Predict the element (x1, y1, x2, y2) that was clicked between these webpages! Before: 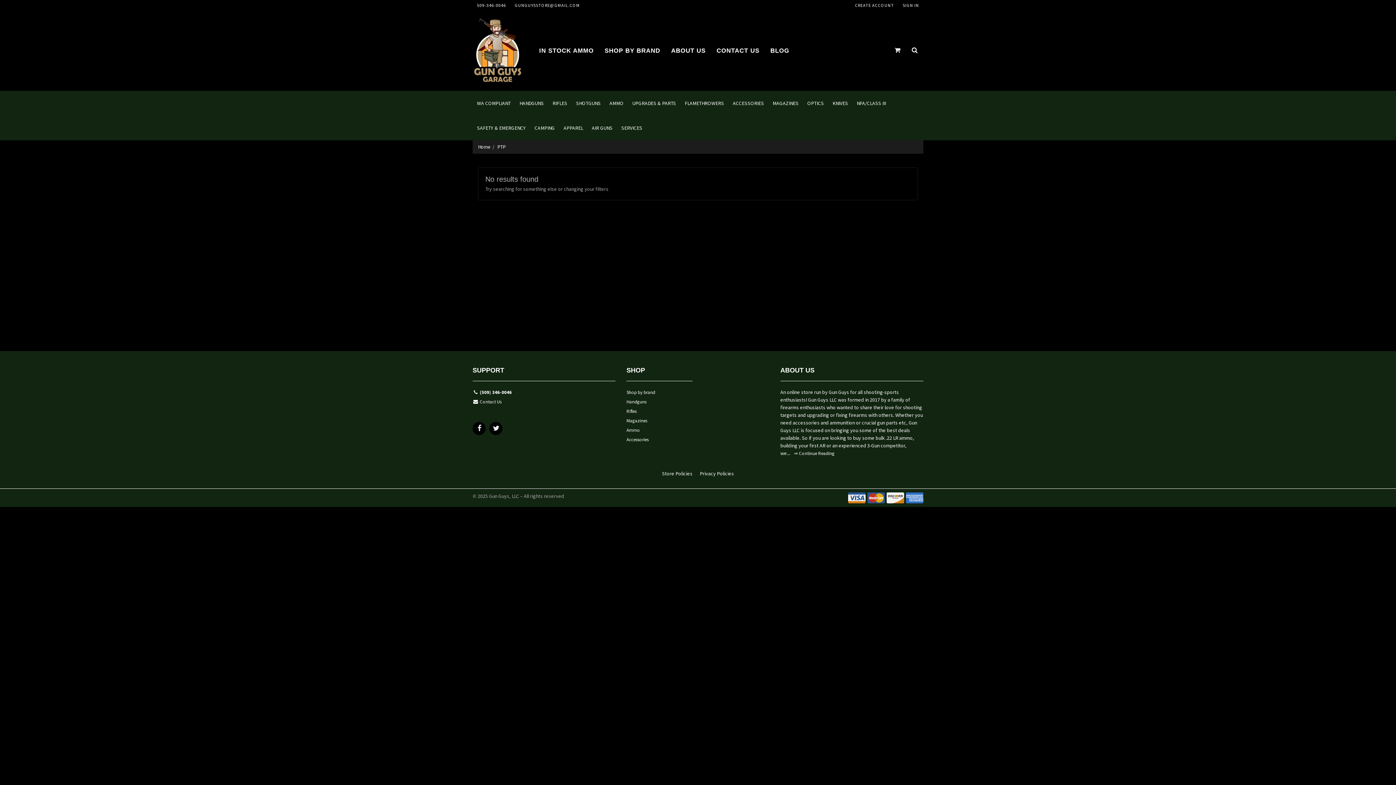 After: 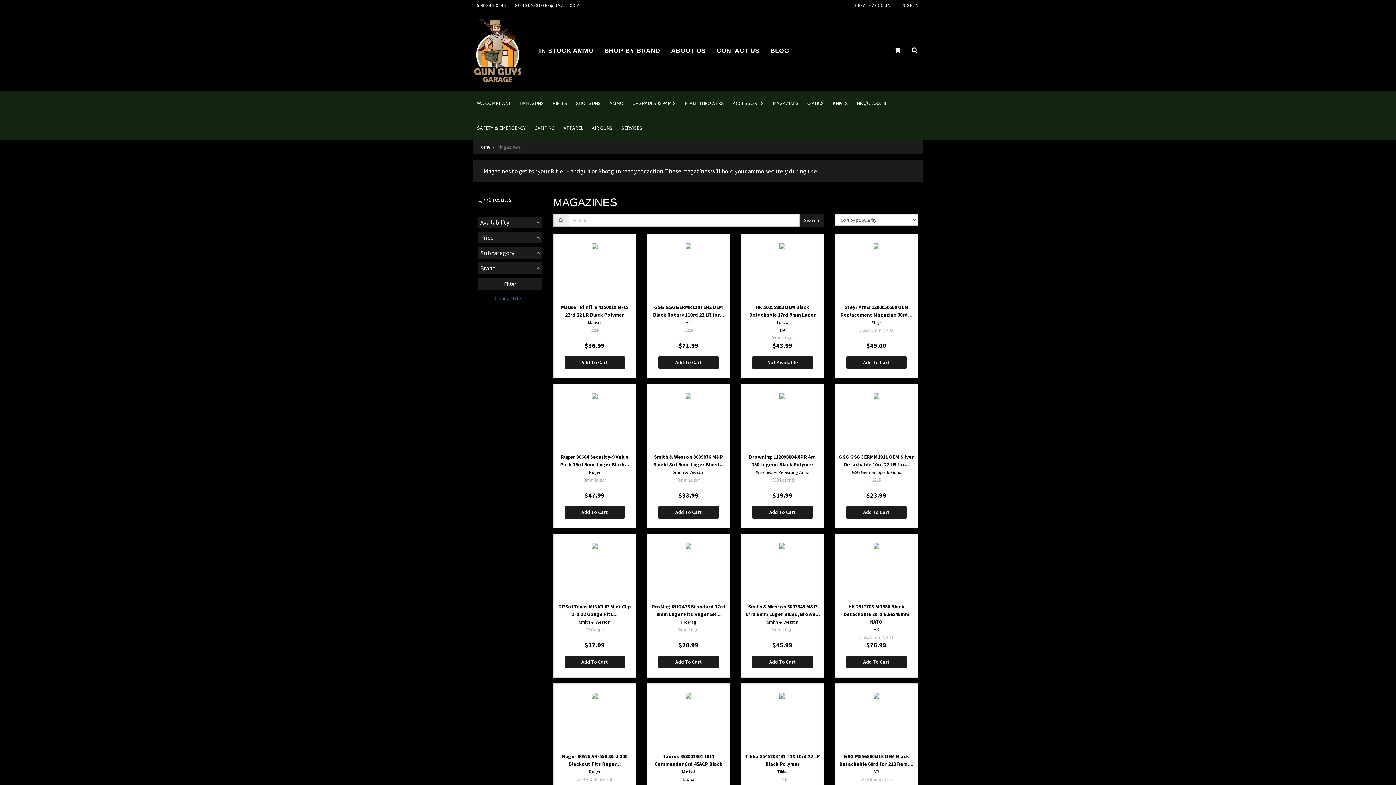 Action: bbox: (626, 417, 692, 426) label: Magazines